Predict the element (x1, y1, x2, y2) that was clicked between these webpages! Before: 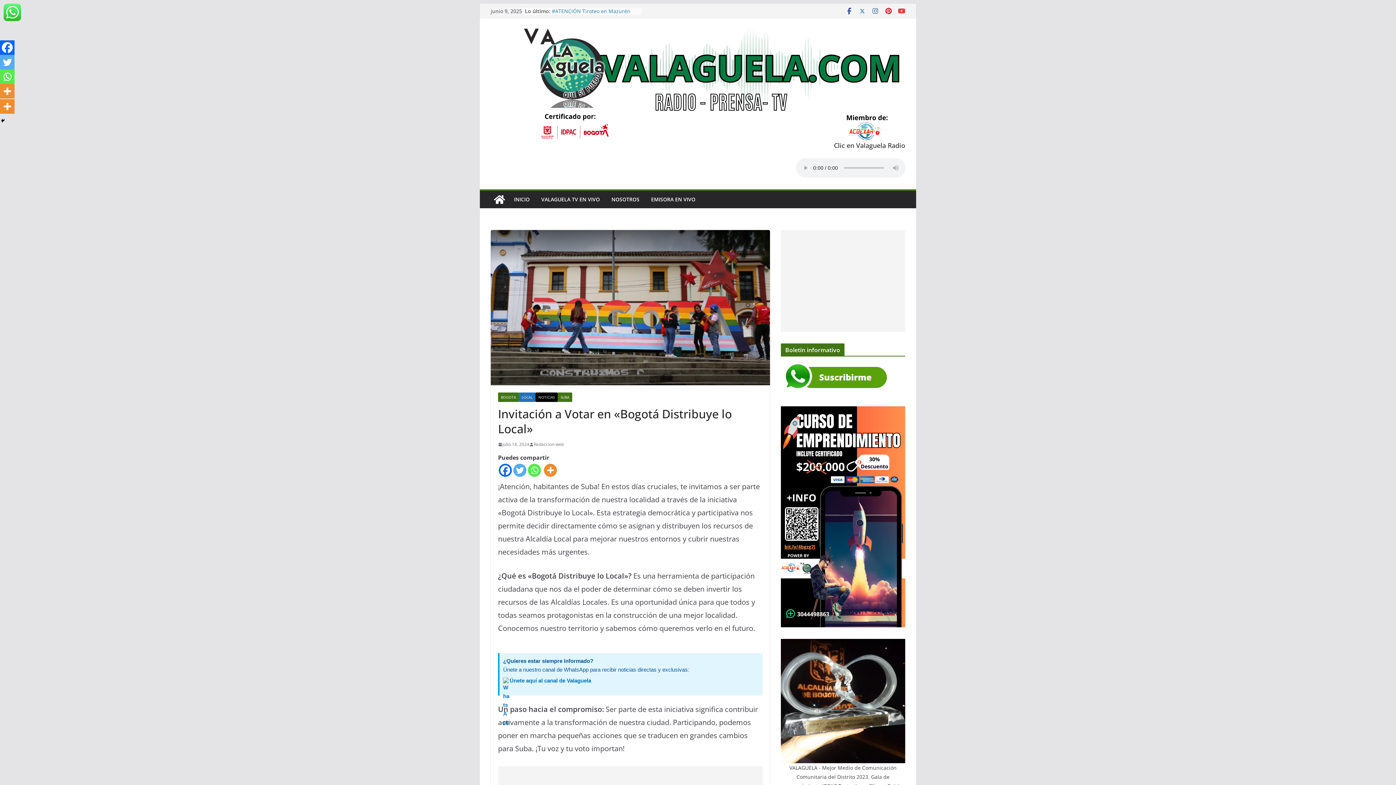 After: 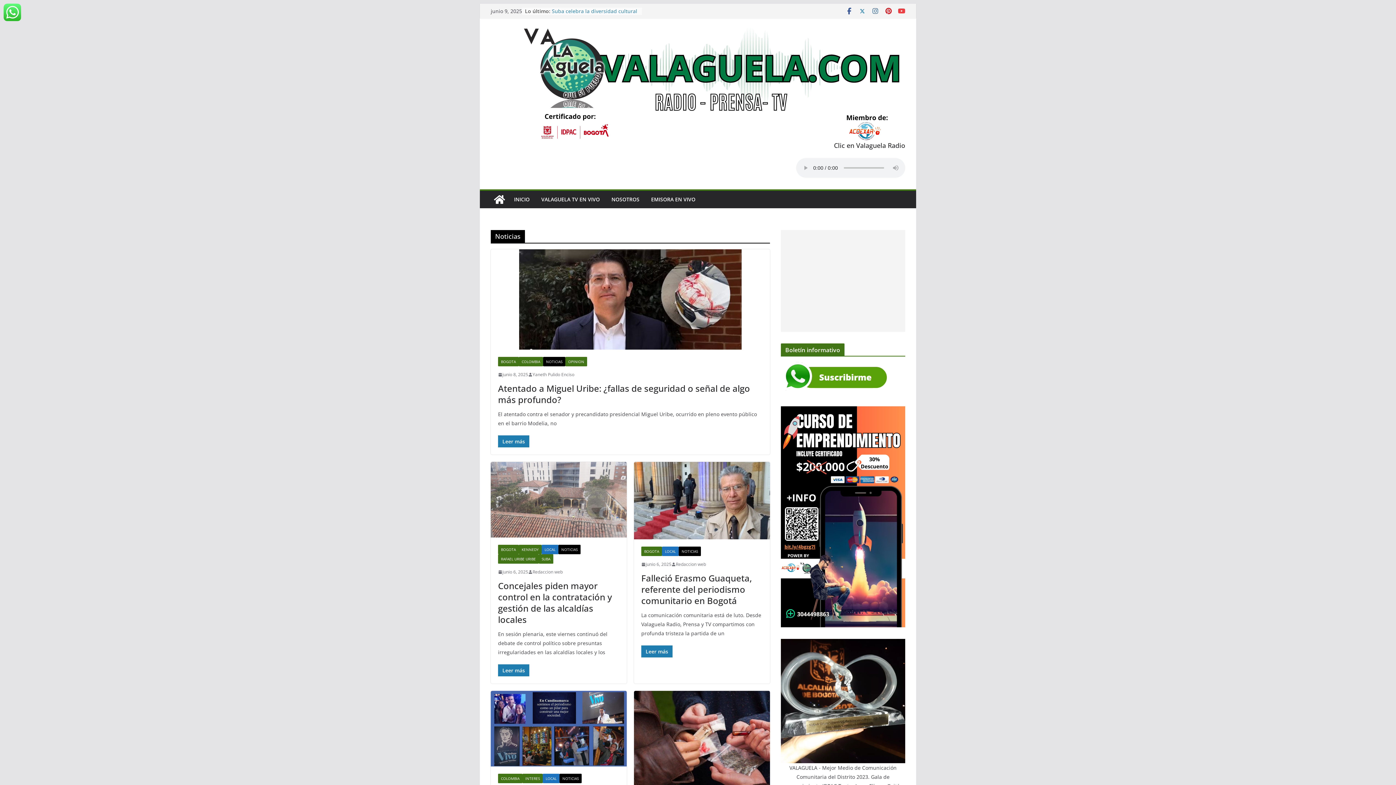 Action: bbox: (535, 392, 557, 402) label: NOTICIAS